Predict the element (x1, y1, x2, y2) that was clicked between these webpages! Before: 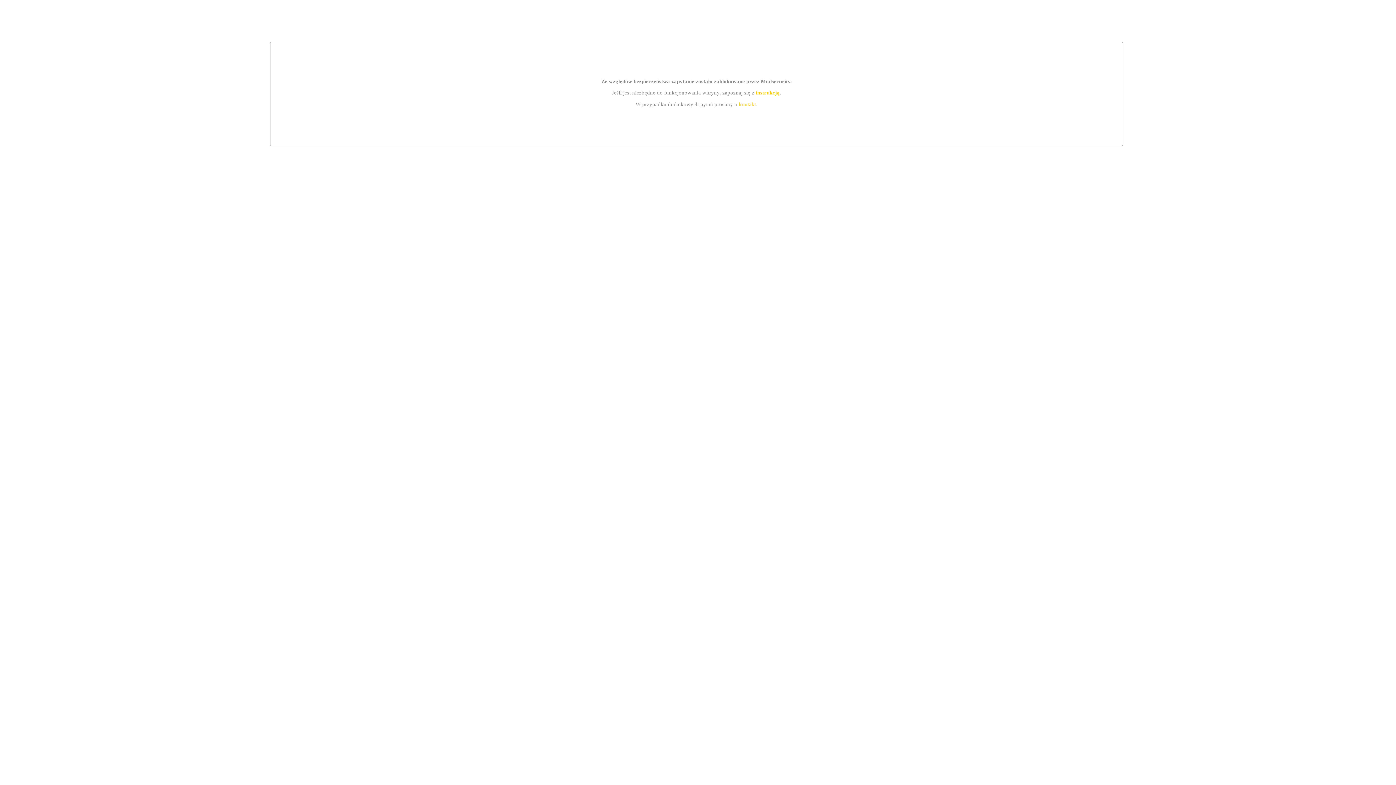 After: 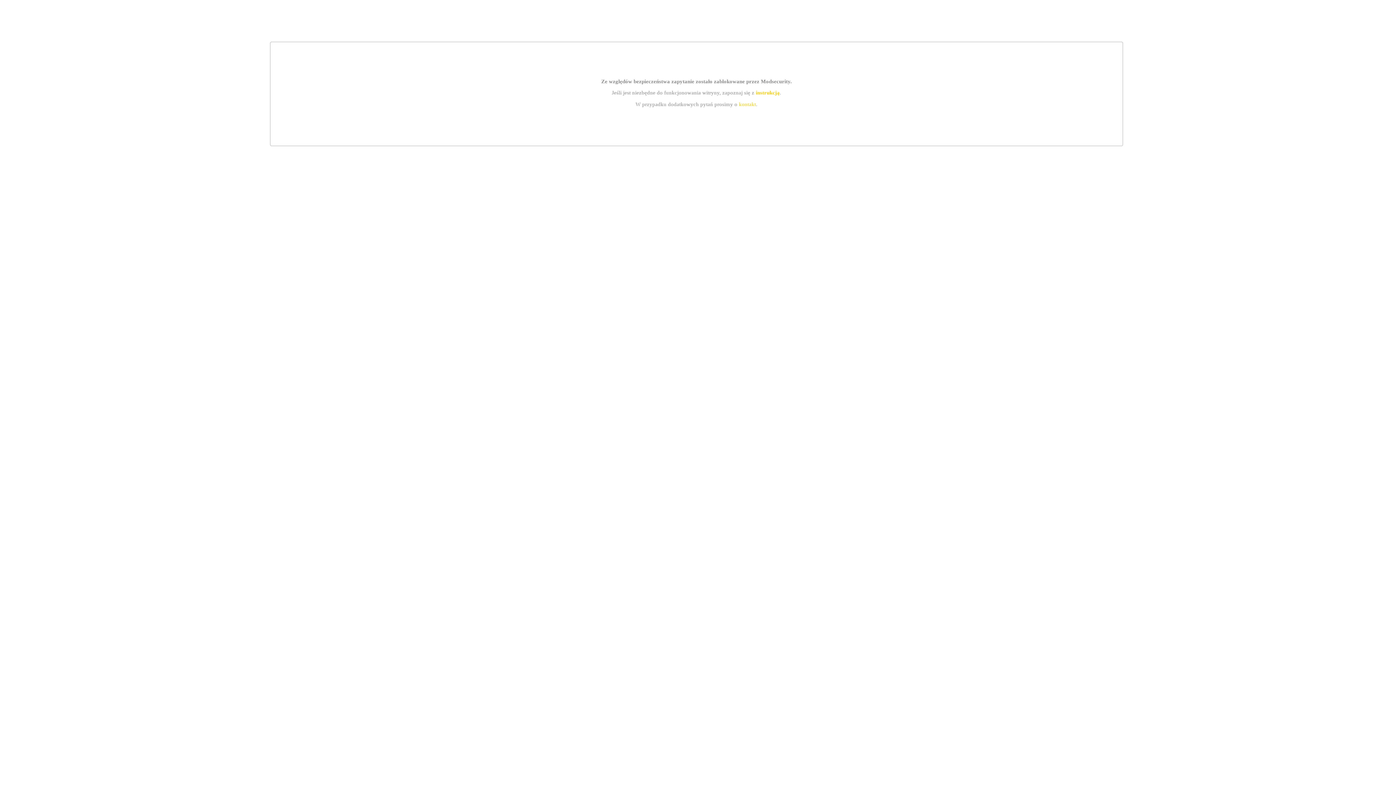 Action: label: instrukcją bbox: (755, 89, 779, 95)